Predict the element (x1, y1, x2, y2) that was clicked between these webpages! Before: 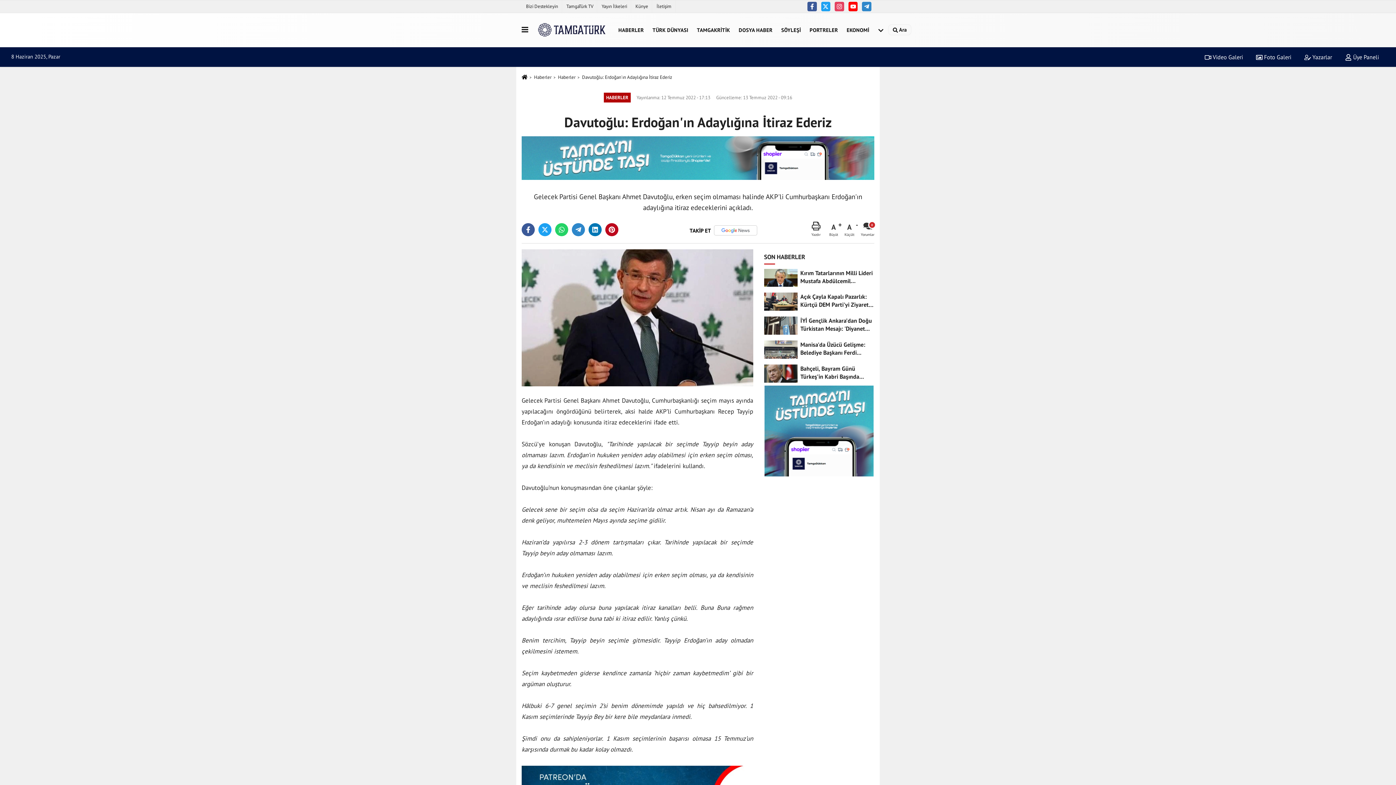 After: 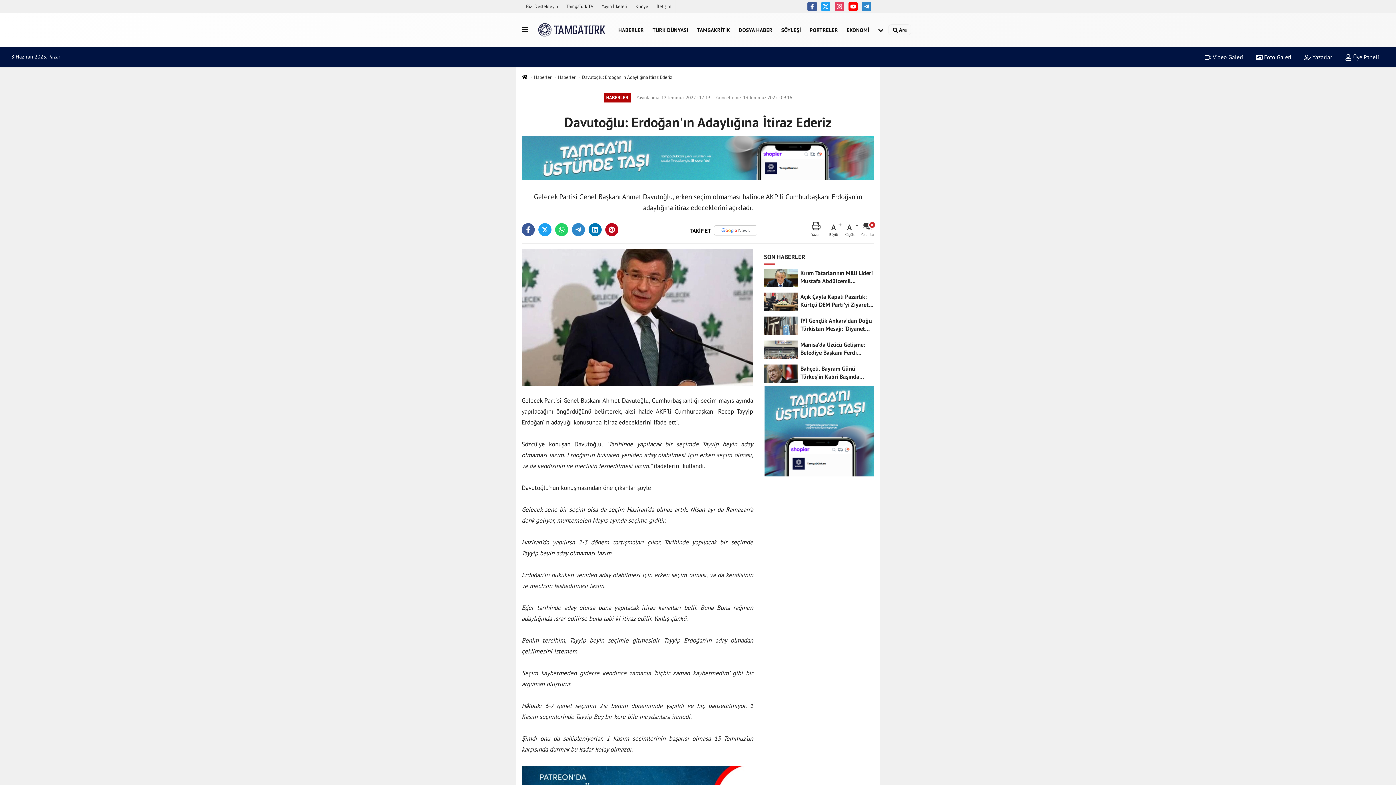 Action: bbox: (1199, 53, 1249, 60) label:  Video Galeri